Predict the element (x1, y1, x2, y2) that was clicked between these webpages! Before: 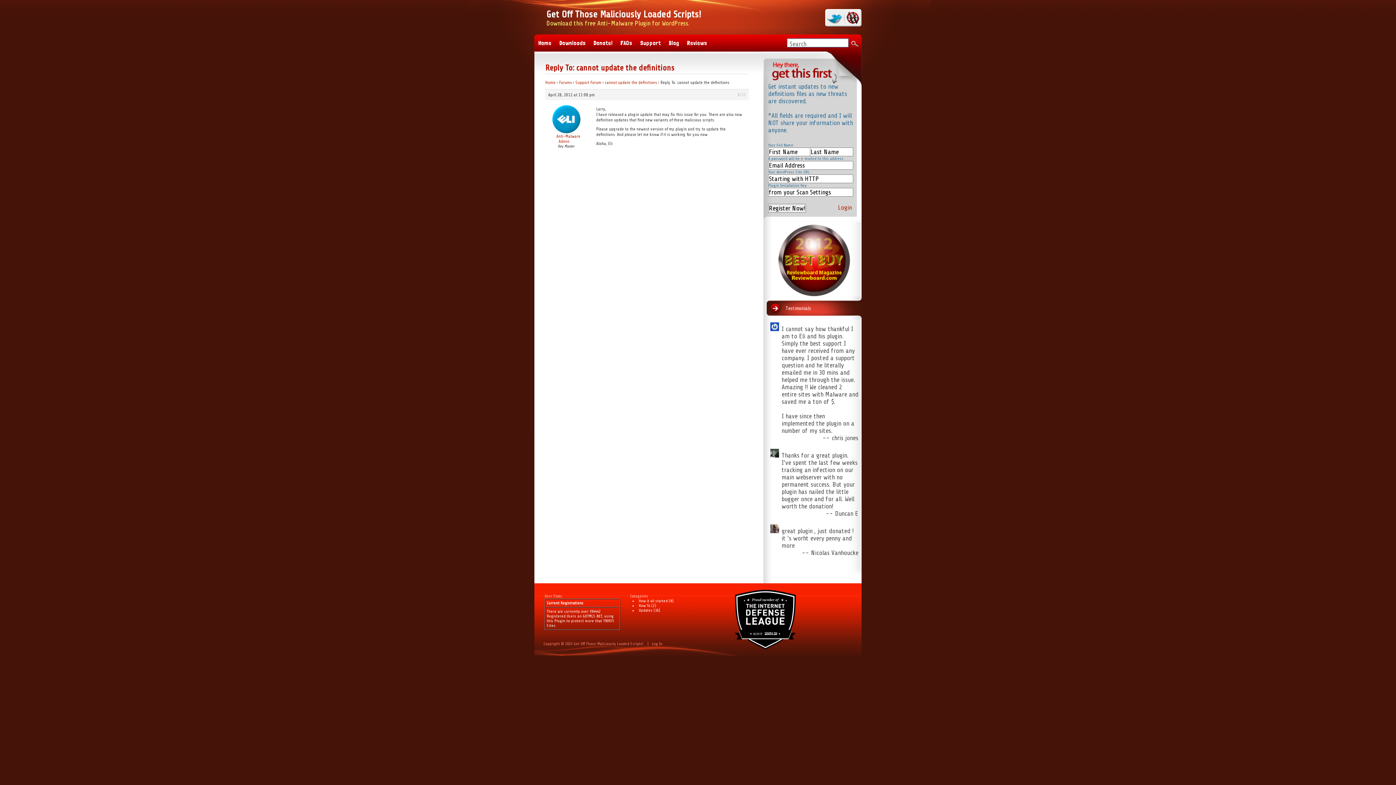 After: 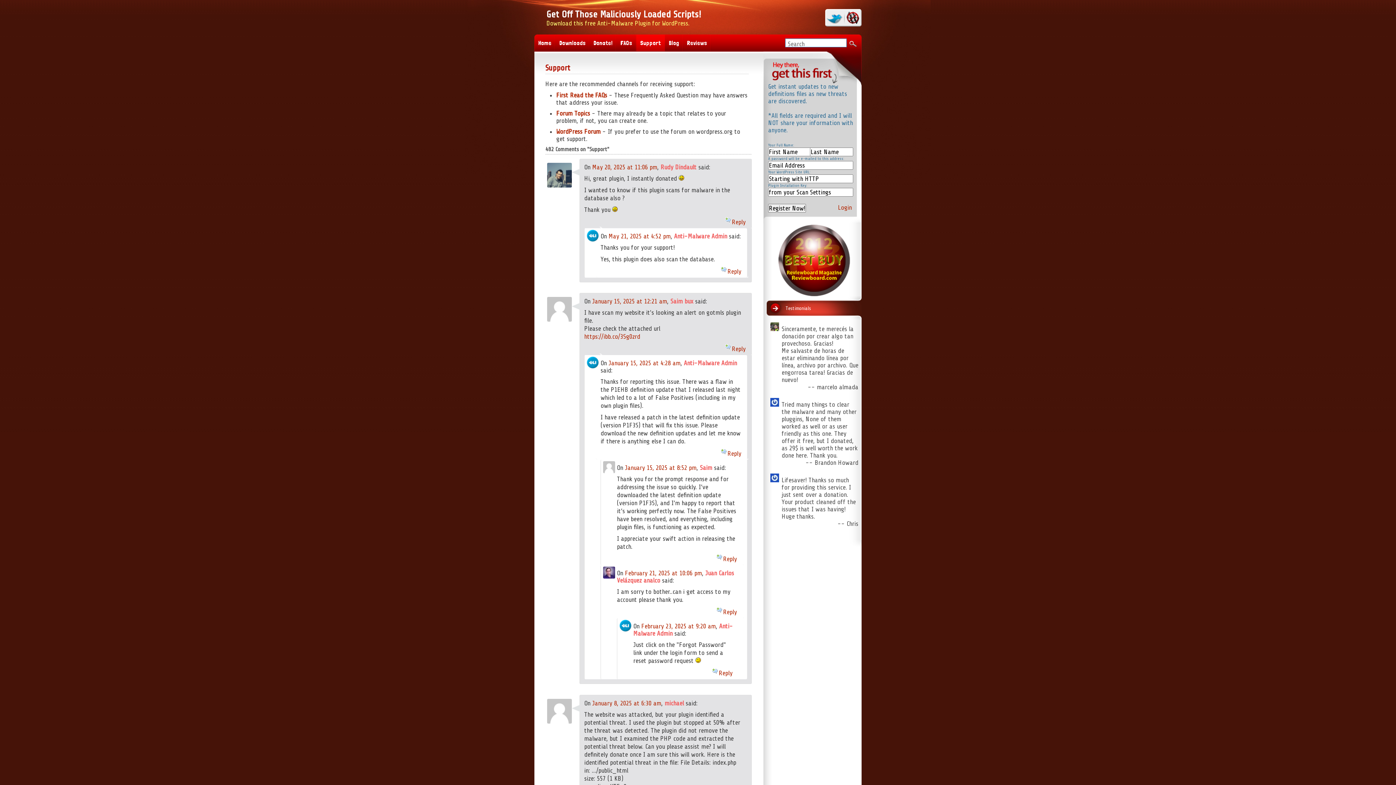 Action: label: Support bbox: (636, 34, 665, 51)